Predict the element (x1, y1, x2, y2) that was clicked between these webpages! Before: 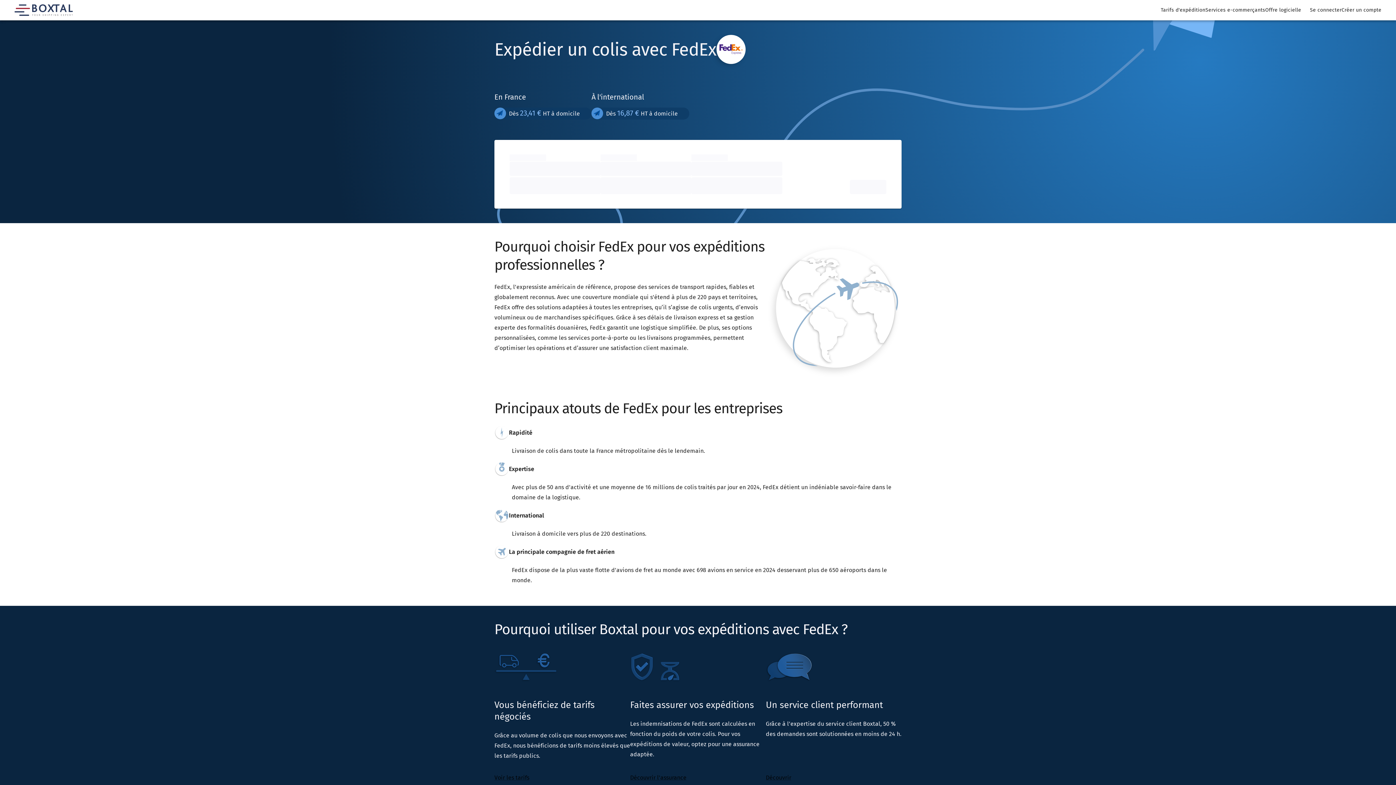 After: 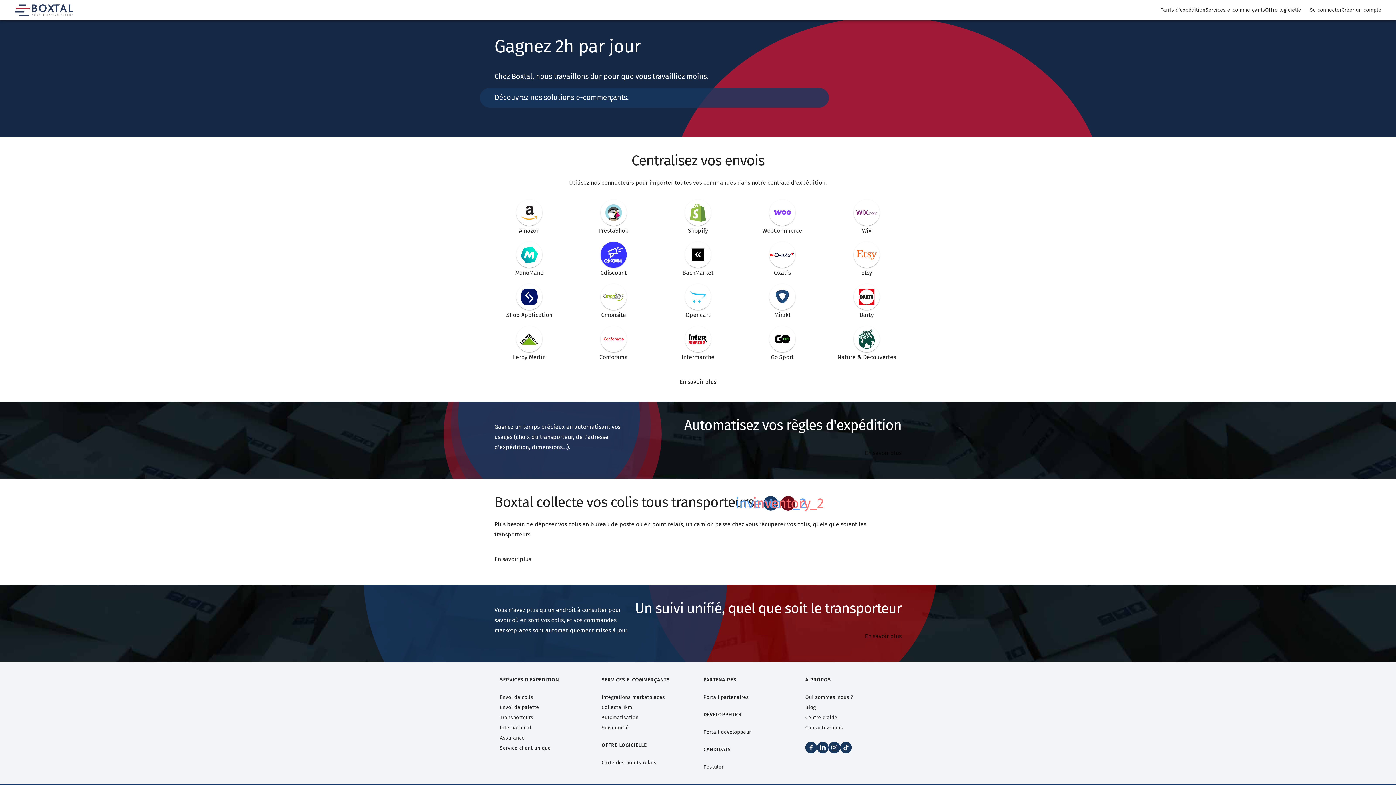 Action: bbox: (1205, 6, 1265, 13) label: Services e-commerçants